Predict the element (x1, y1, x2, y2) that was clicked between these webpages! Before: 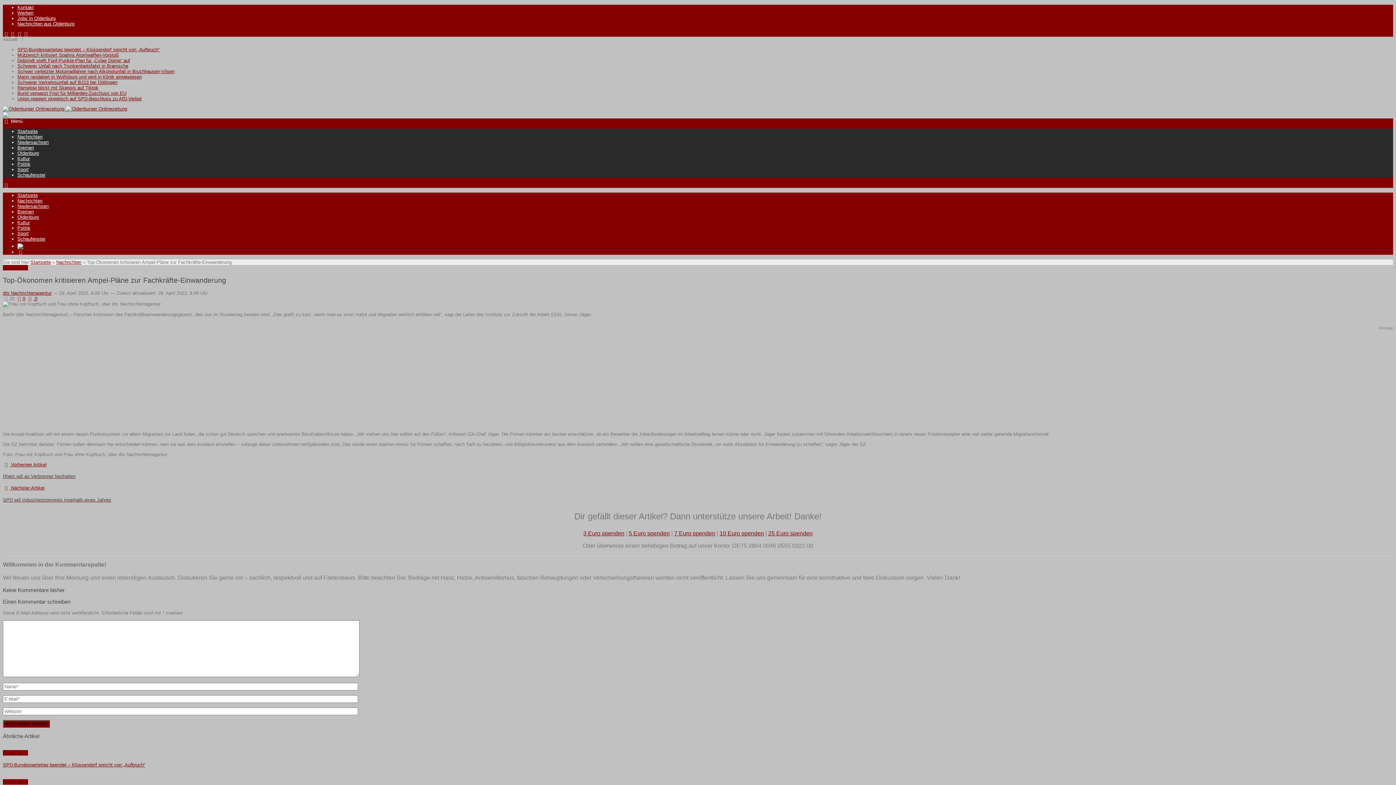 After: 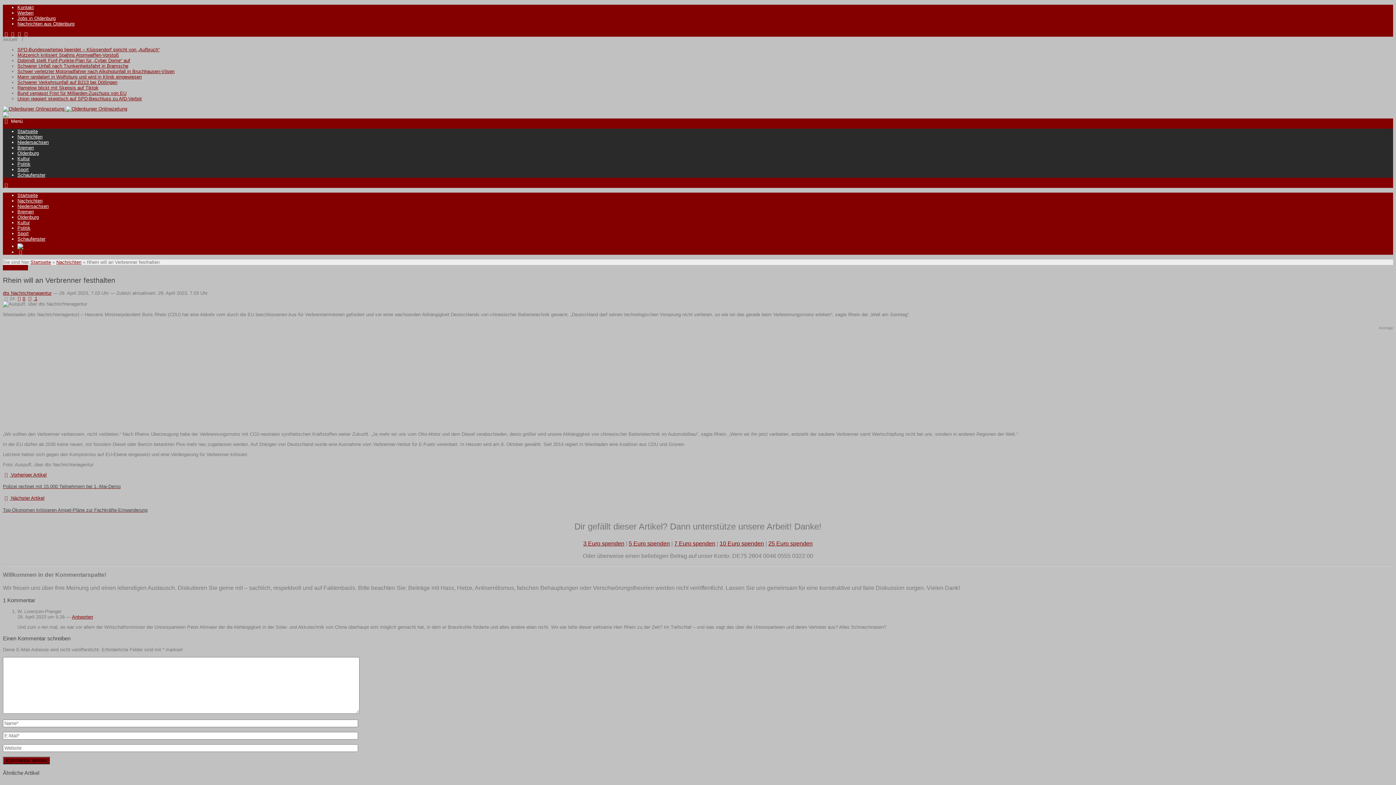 Action: label:  Vorheriger Artikel
Rhein will an Verbrenner festhalten bbox: (2, 462, 46, 467)